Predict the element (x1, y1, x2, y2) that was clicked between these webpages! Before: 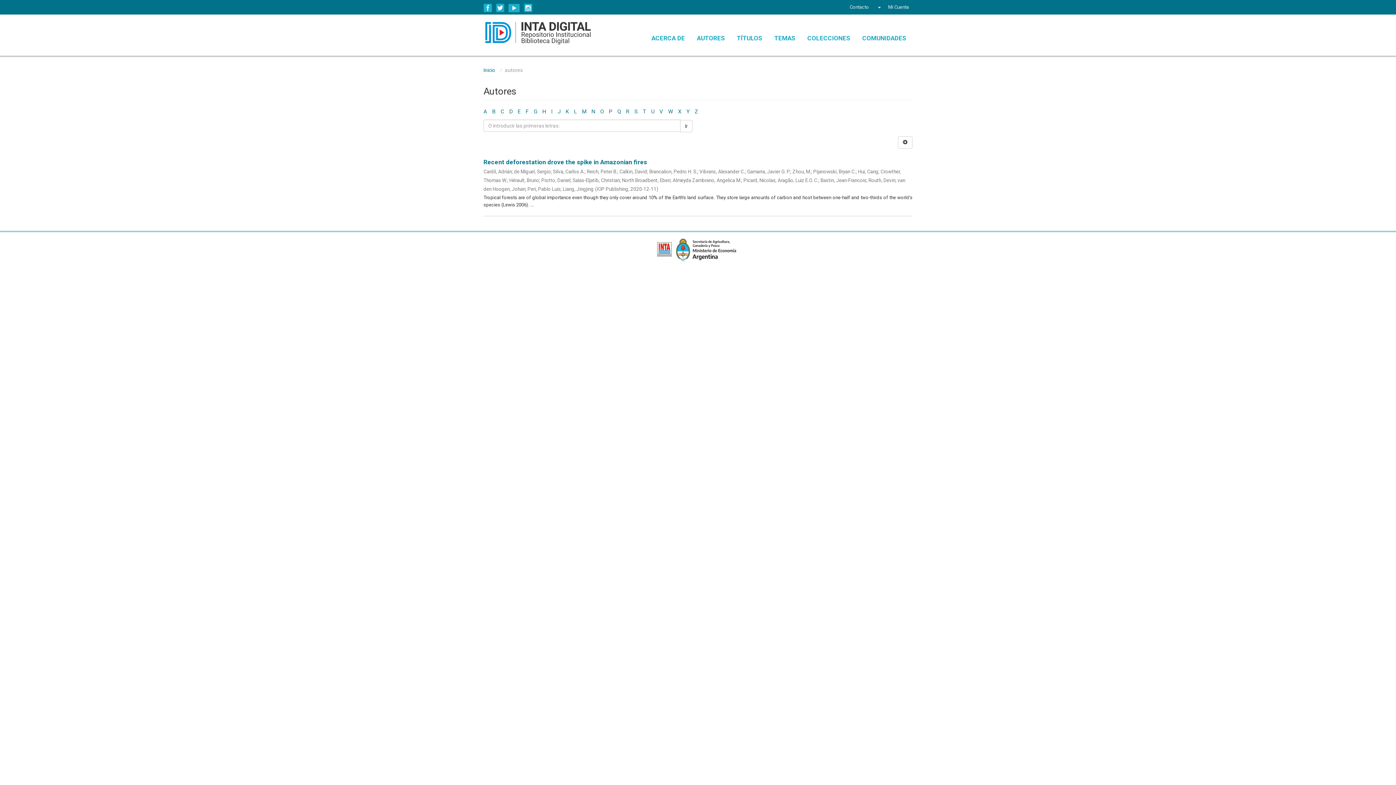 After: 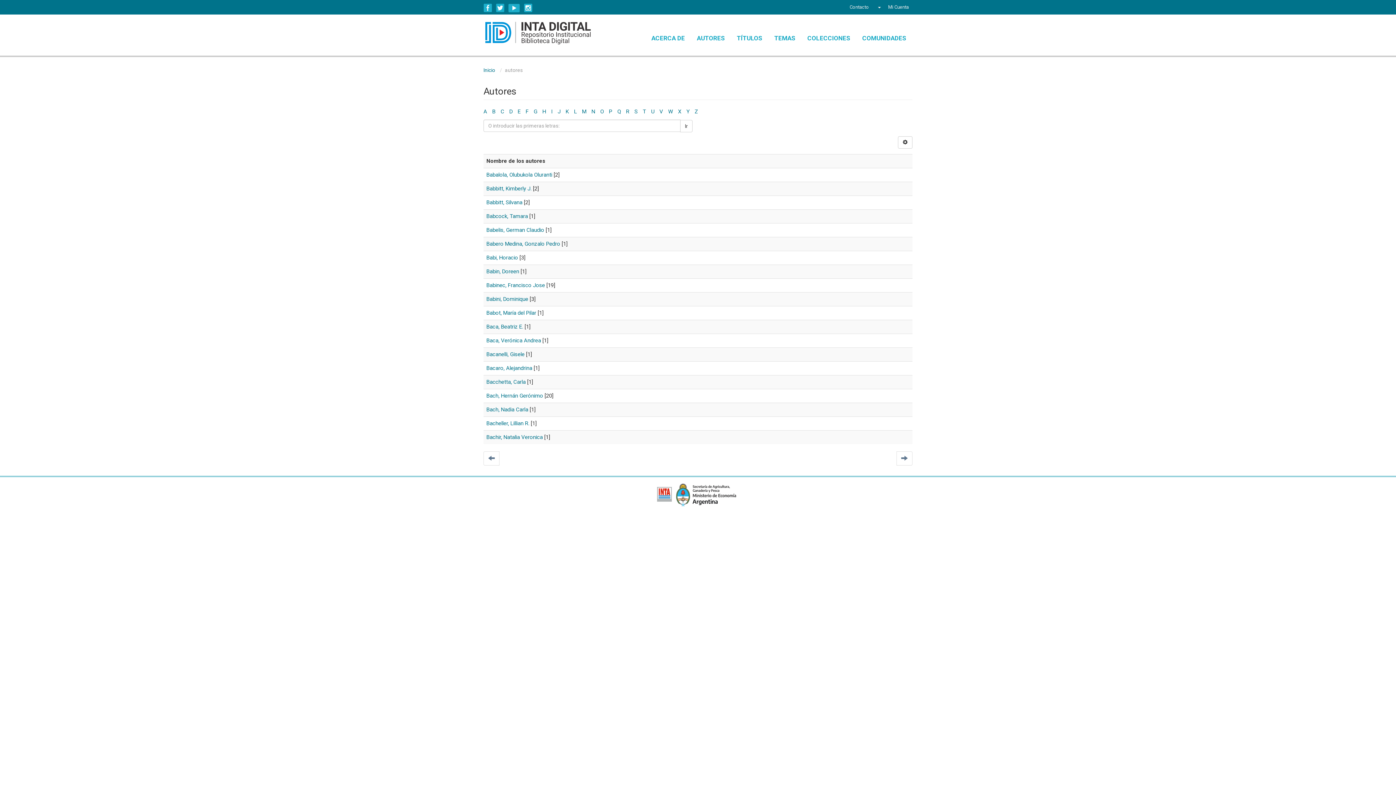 Action: bbox: (492, 108, 495, 114) label: B